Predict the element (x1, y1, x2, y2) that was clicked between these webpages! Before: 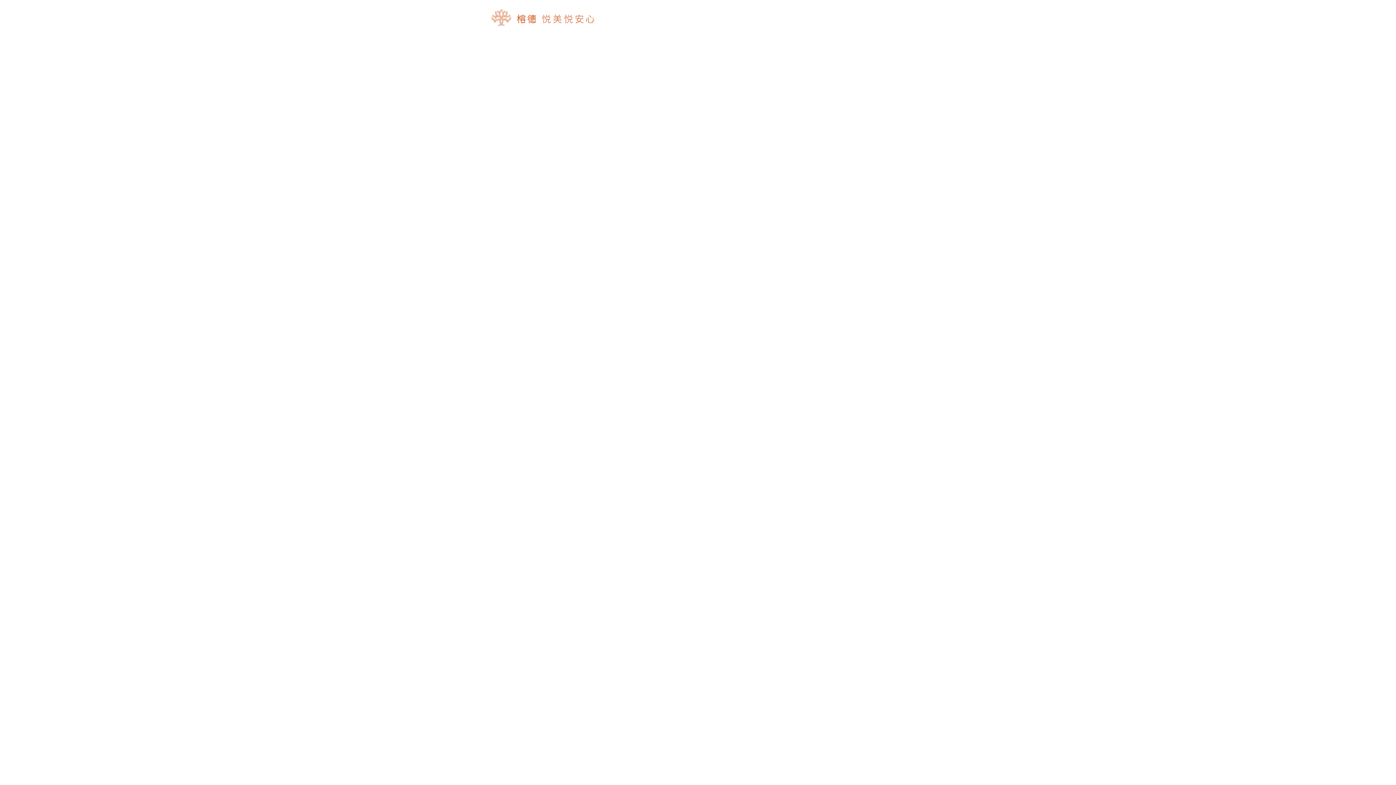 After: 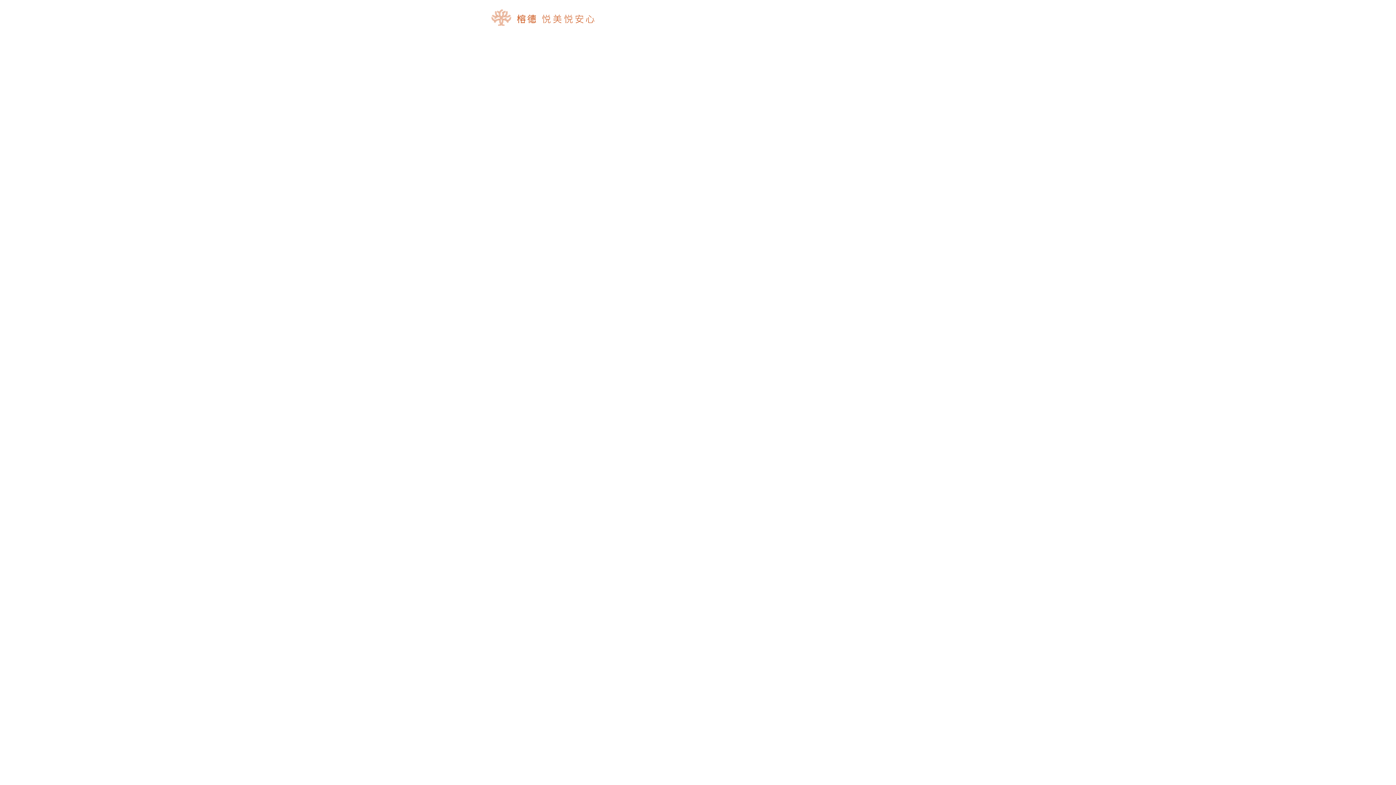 Action: bbox: (491, 22, 594, 27)